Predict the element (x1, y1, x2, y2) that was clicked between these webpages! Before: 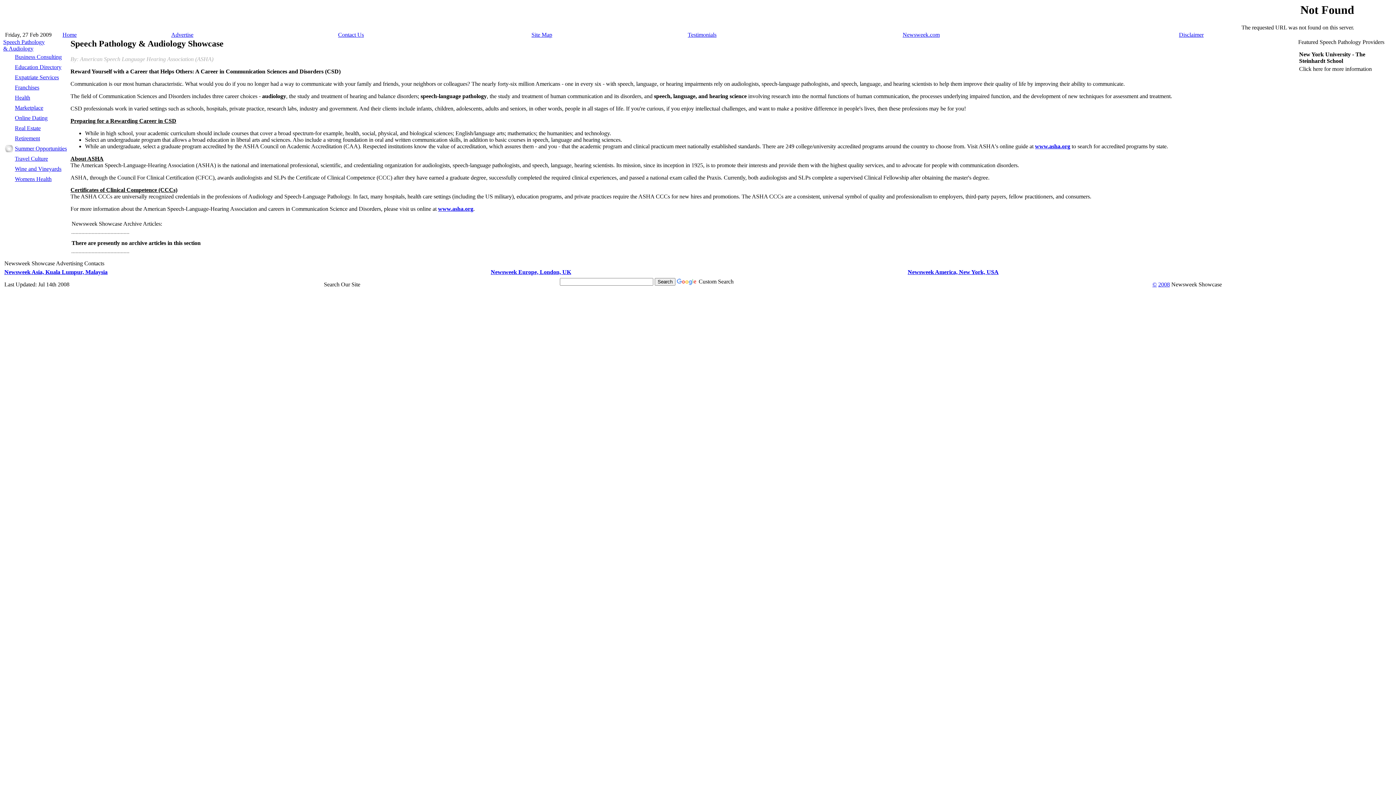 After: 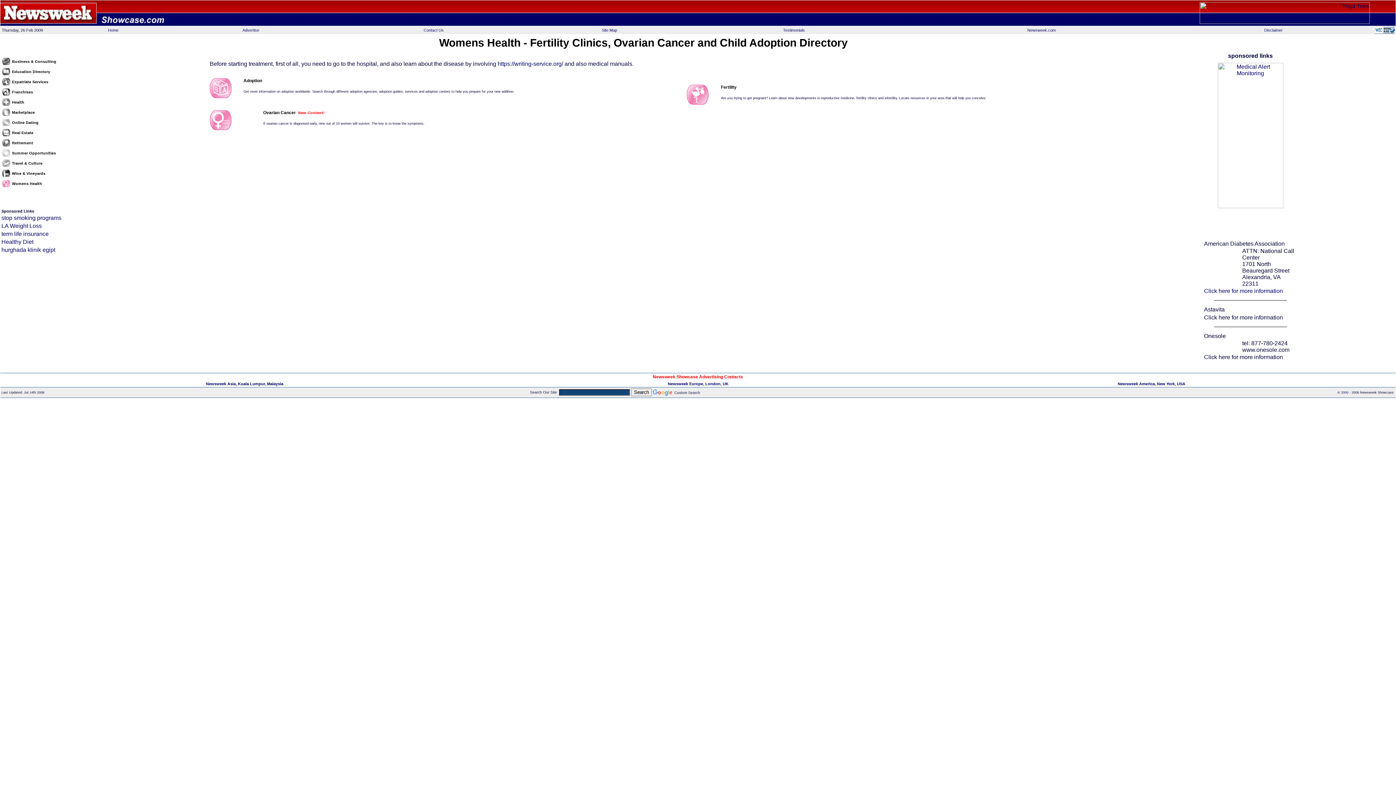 Action: bbox: (14, 176, 51, 182) label: Womens Health